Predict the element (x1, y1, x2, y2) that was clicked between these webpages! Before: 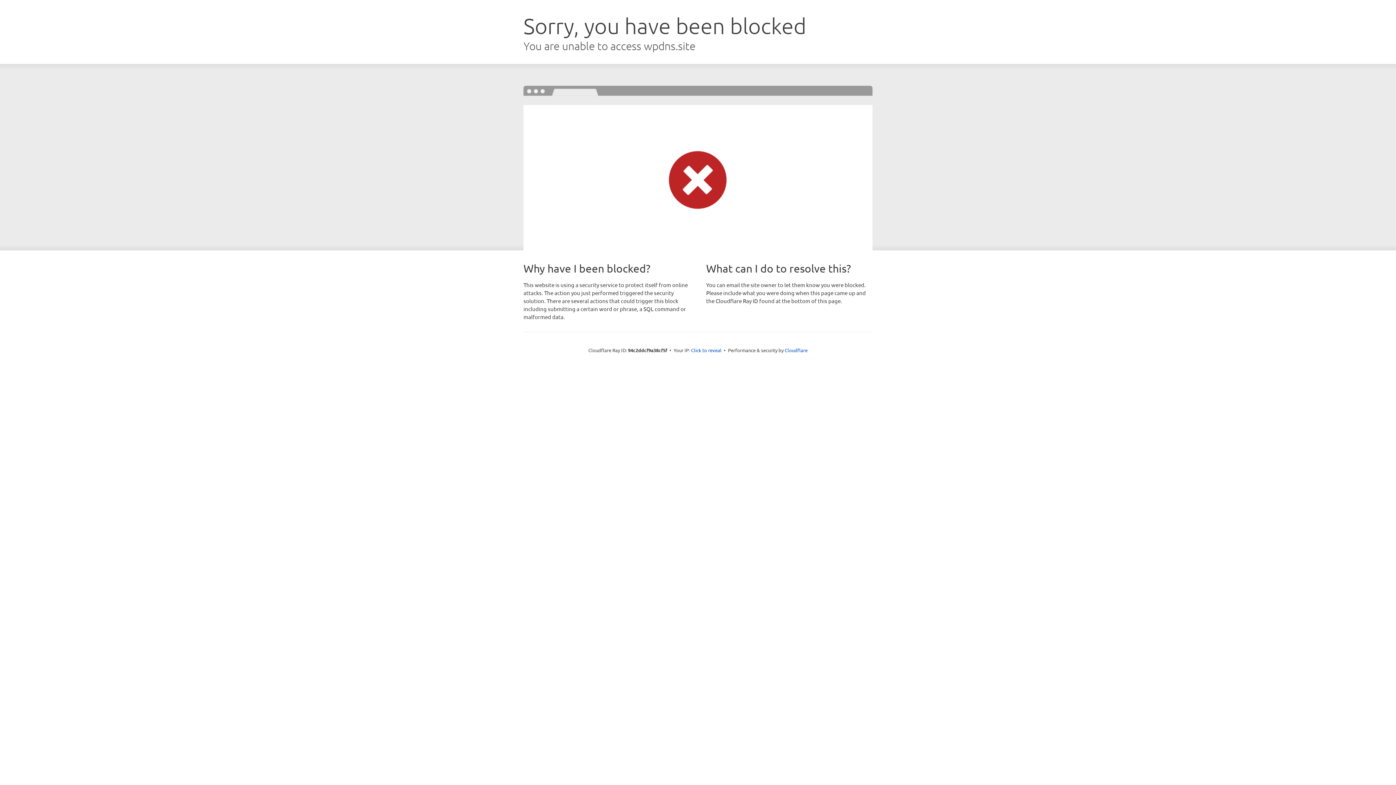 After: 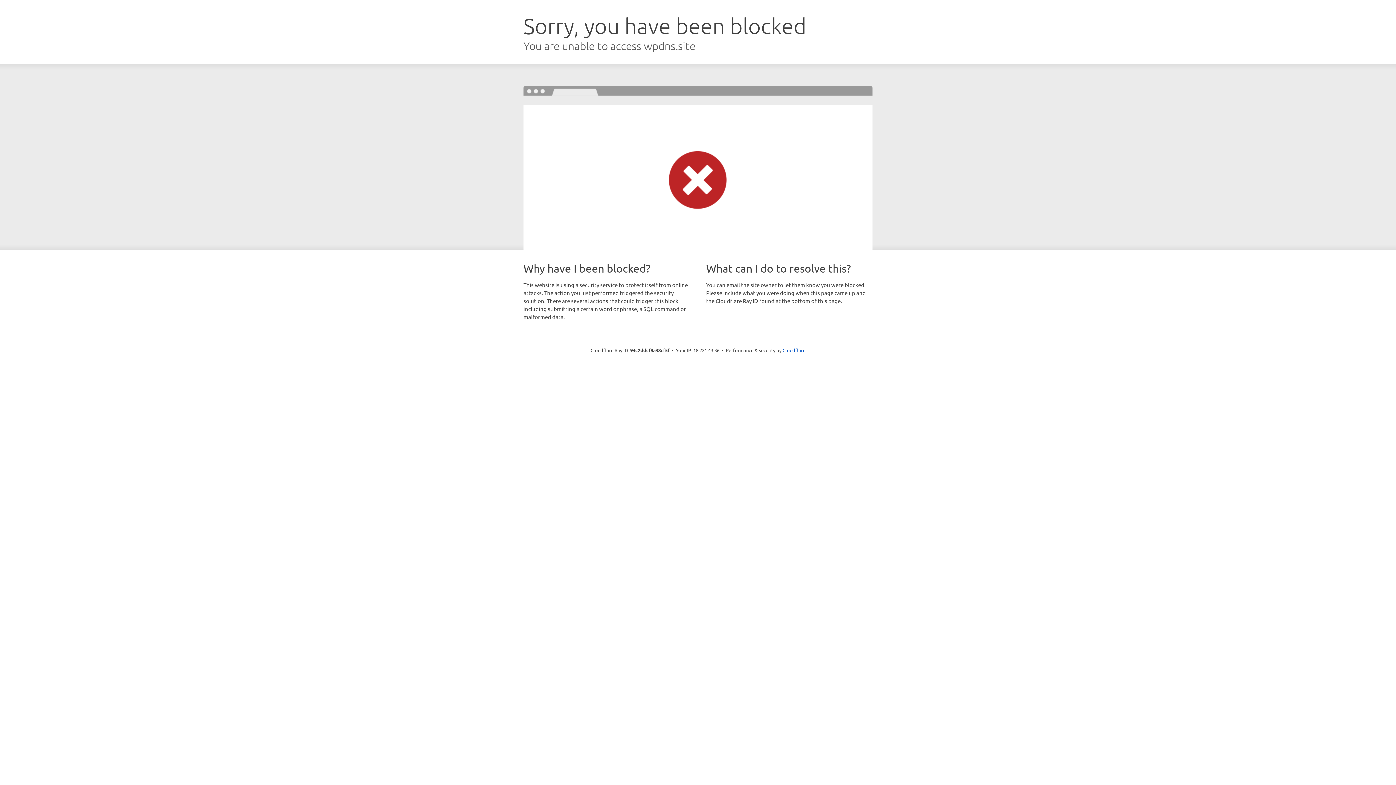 Action: bbox: (691, 346, 721, 353) label: Click to reveal